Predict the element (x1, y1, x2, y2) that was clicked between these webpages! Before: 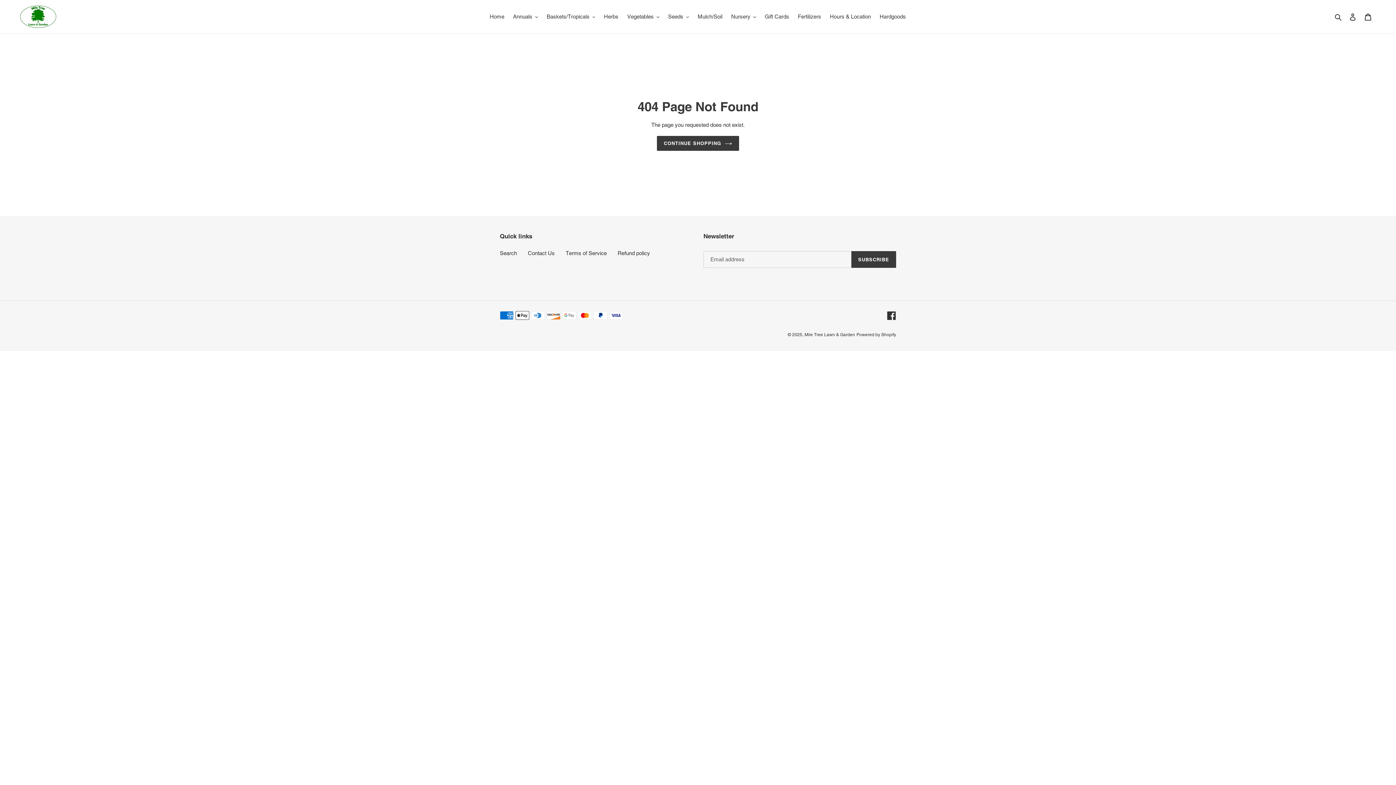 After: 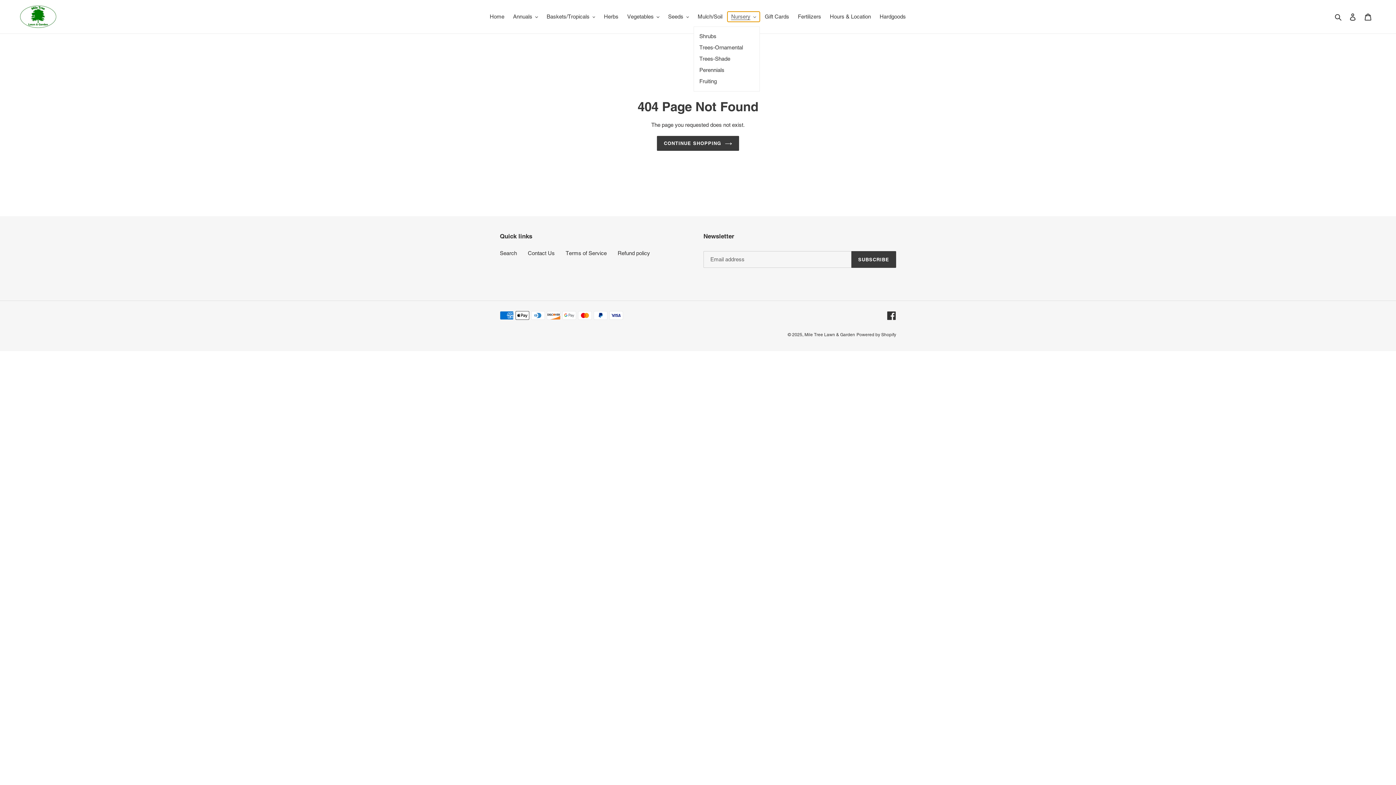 Action: bbox: (727, 11, 759, 21) label: Nursery